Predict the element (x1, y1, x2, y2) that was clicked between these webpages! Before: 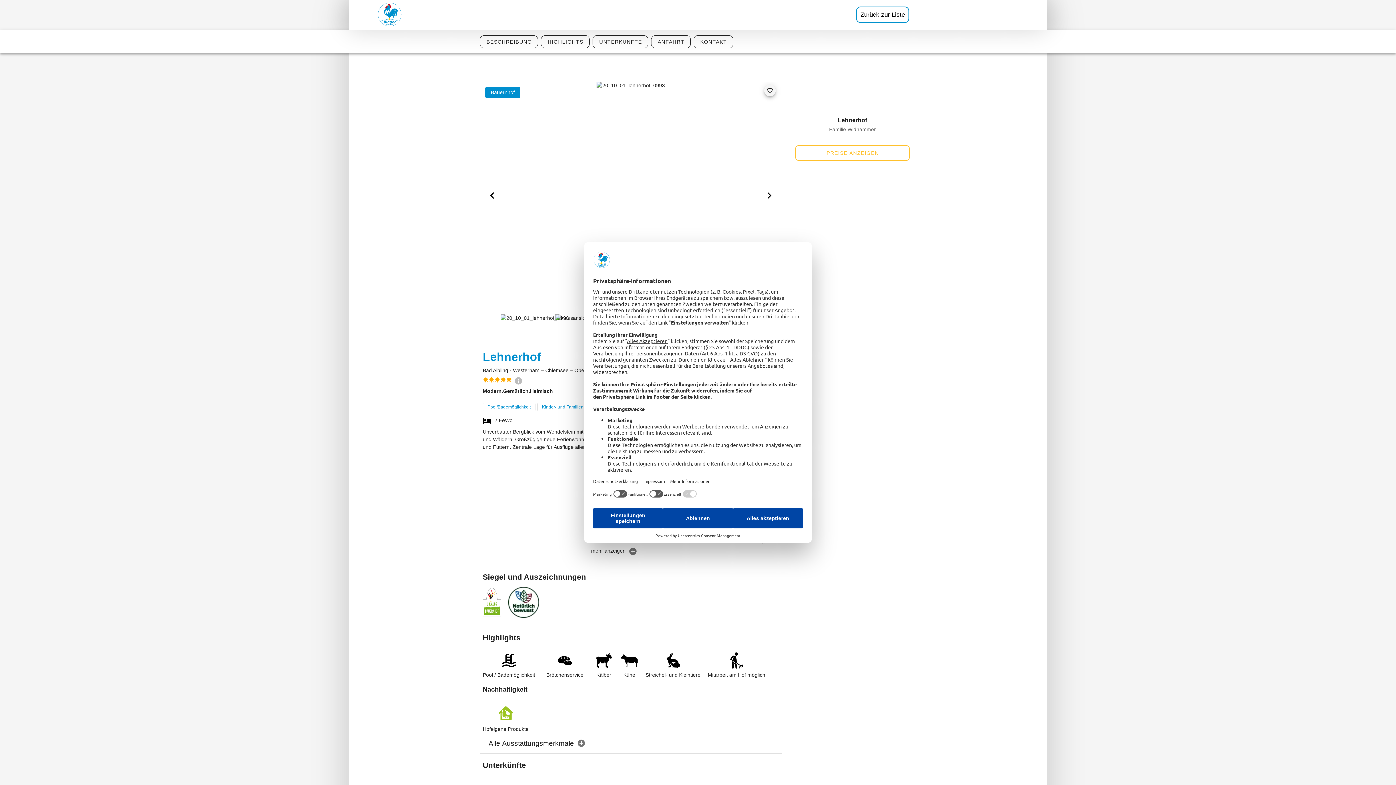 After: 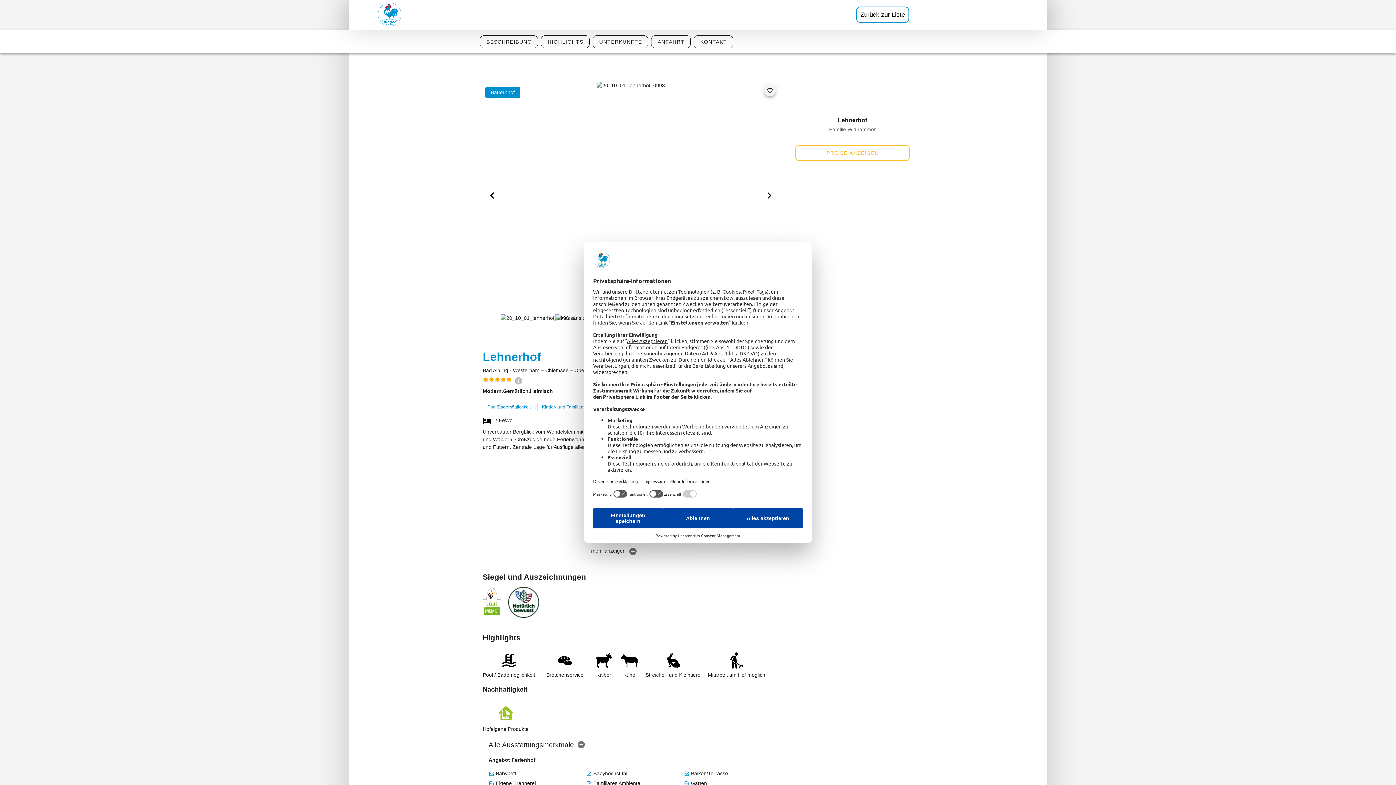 Action: label: Alle Ausstattungsmerkmale bbox: (480, 718, 781, 739)